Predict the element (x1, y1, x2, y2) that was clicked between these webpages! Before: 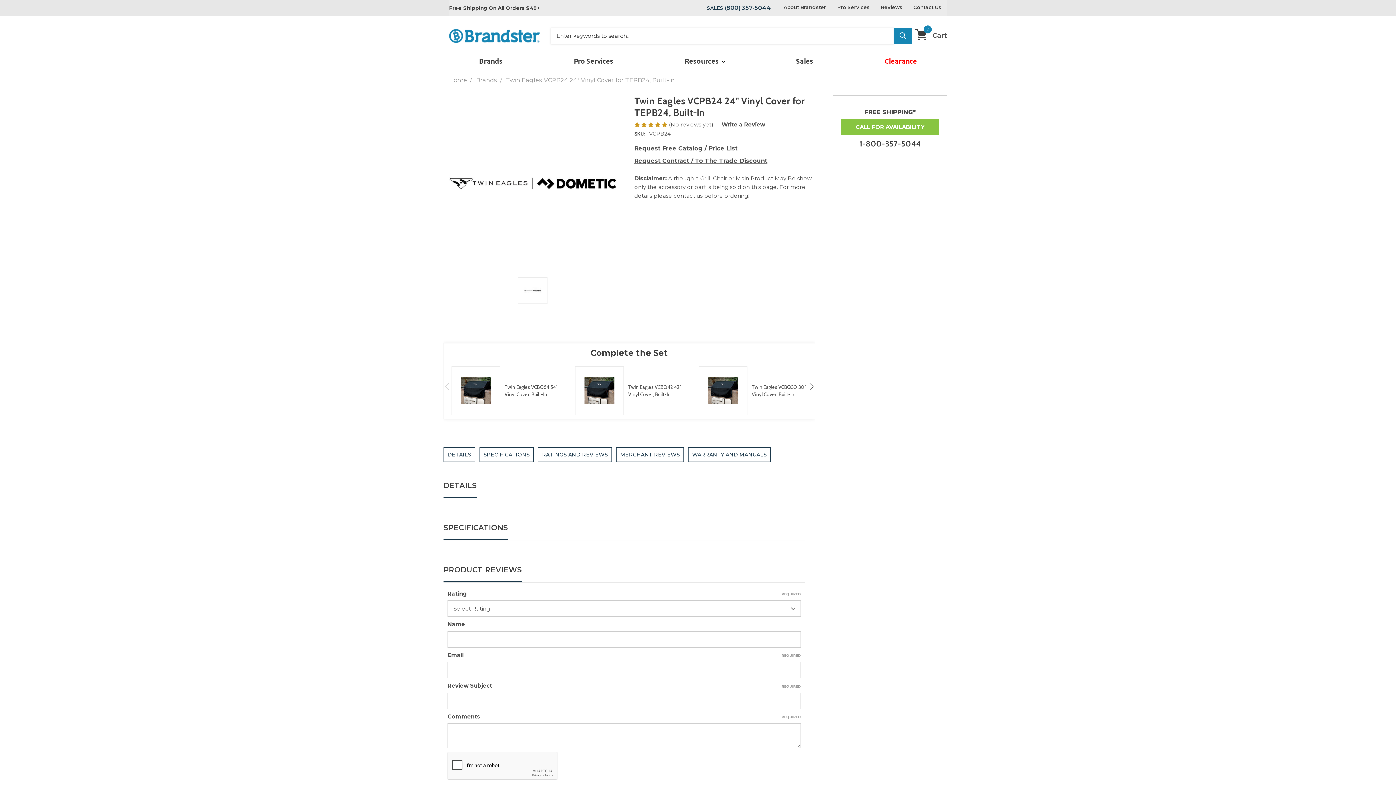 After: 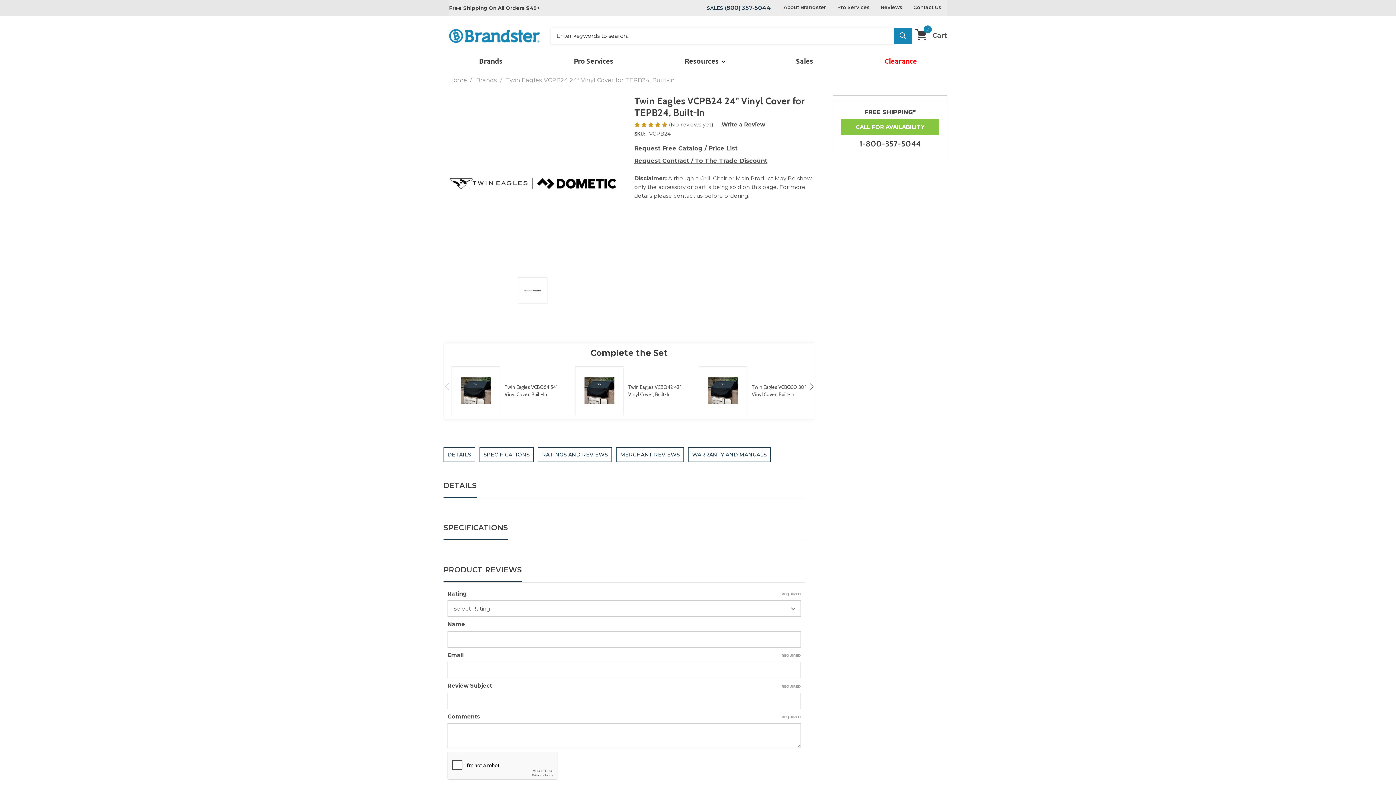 Action: label: 1 of 2 bbox: (622, 432, 625, 436)